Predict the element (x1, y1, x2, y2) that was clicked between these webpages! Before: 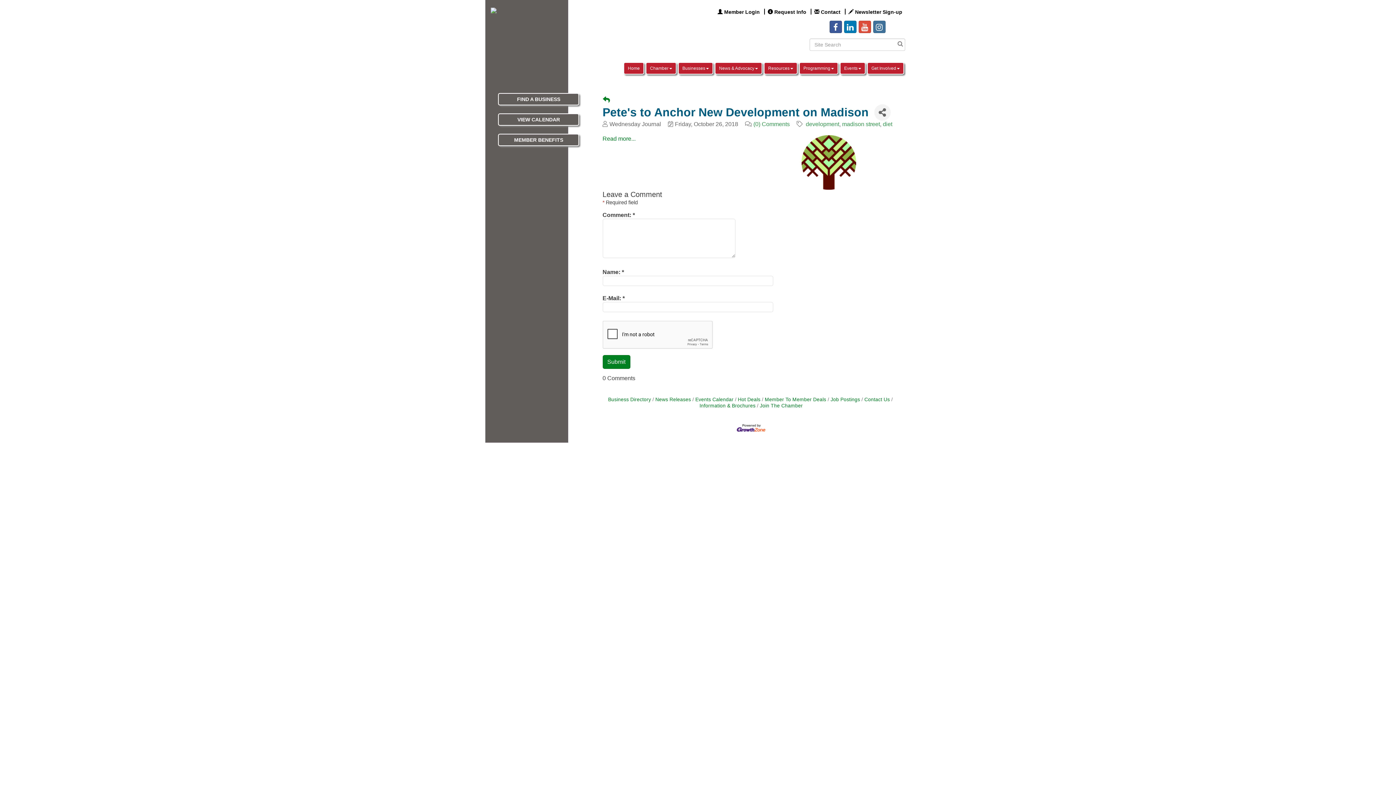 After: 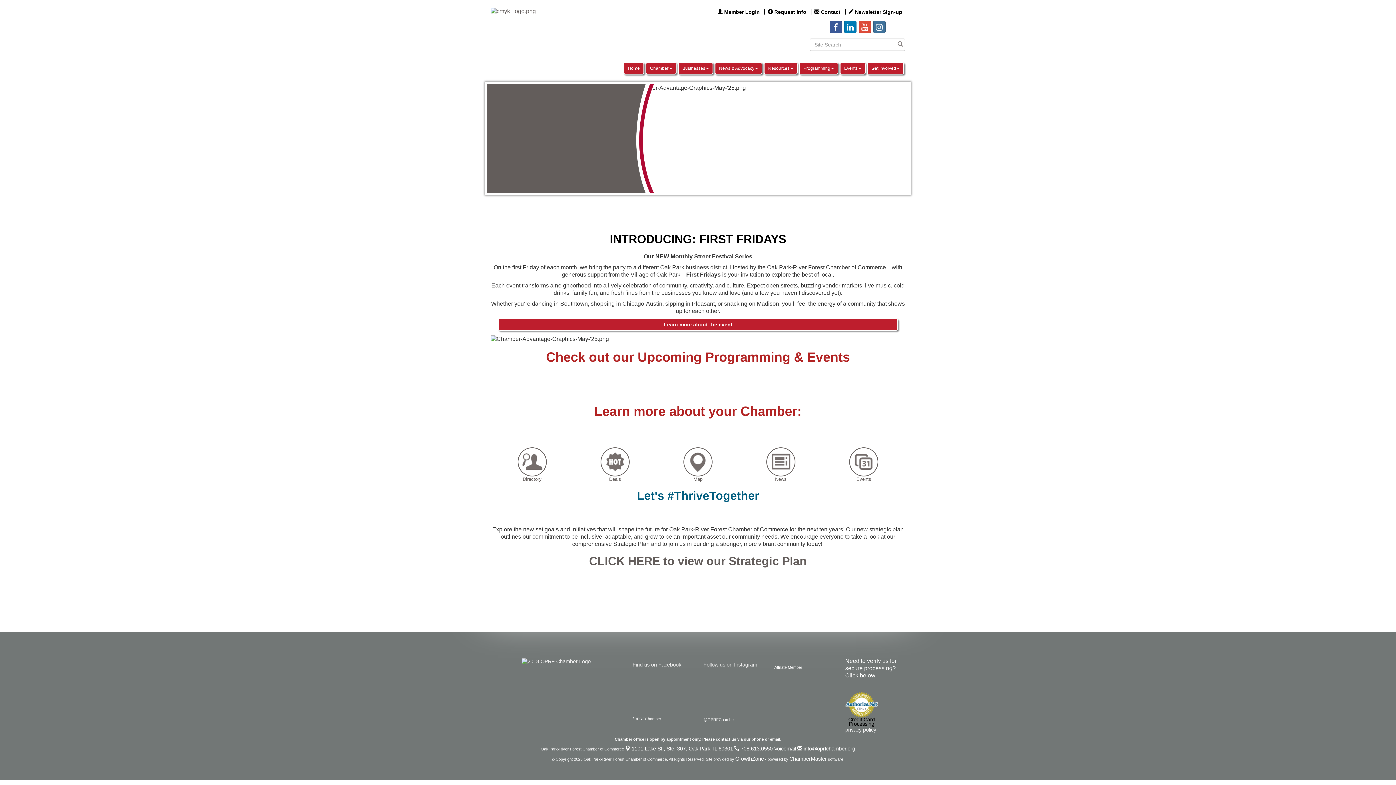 Action: bbox: (623, 62, 644, 74) label: Home